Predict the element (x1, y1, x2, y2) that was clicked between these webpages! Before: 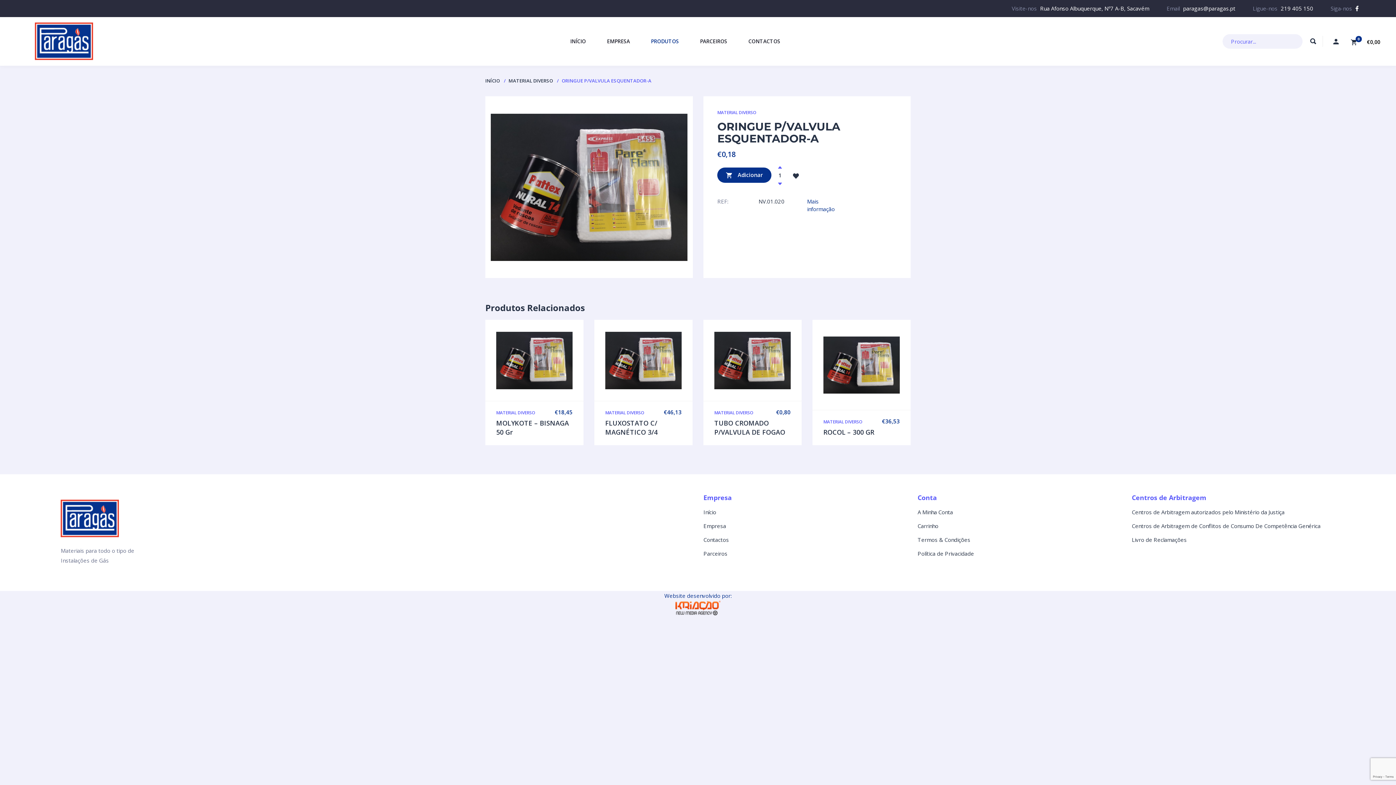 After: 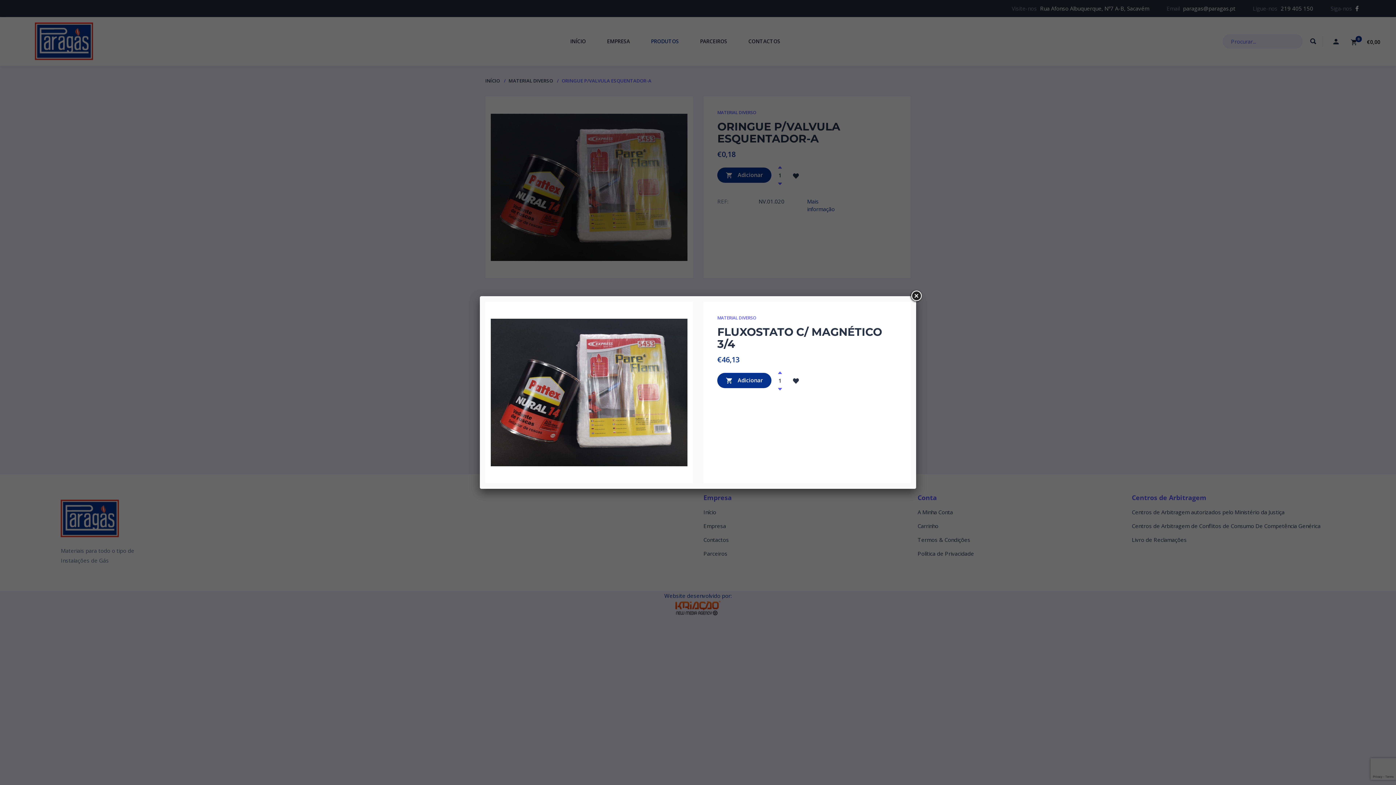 Action: bbox: (638, 355, 649, 366)